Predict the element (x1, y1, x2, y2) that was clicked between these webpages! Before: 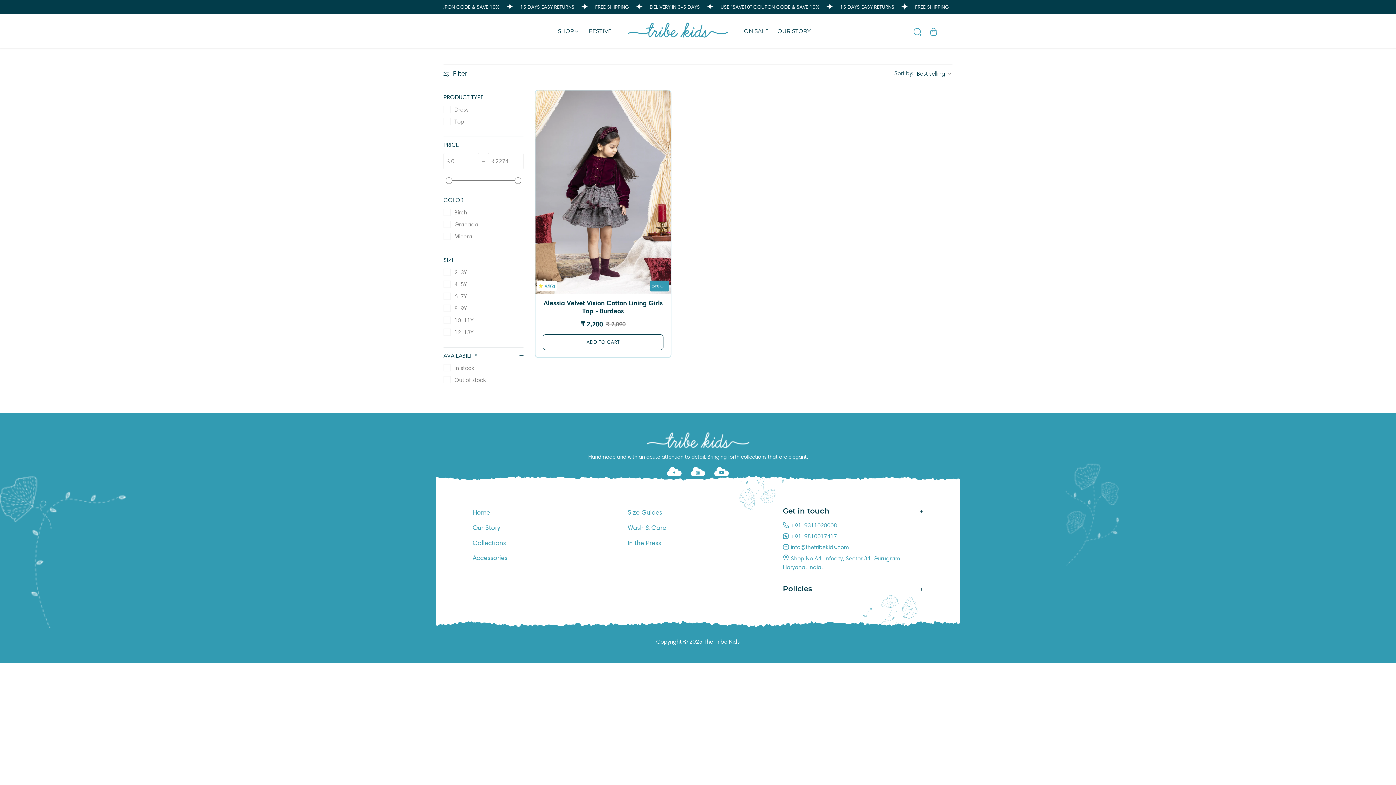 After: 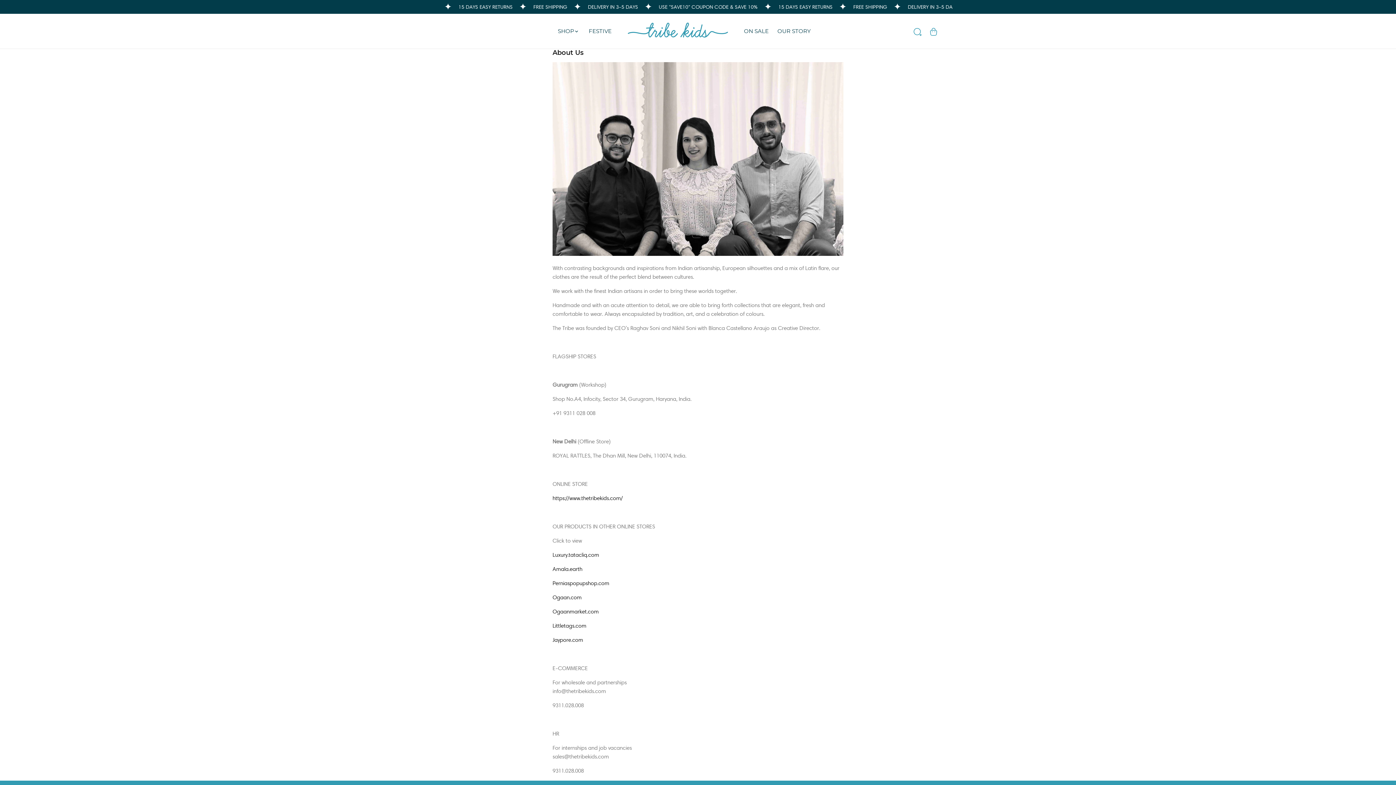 Action: bbox: (472, 524, 500, 532) label: Our Story